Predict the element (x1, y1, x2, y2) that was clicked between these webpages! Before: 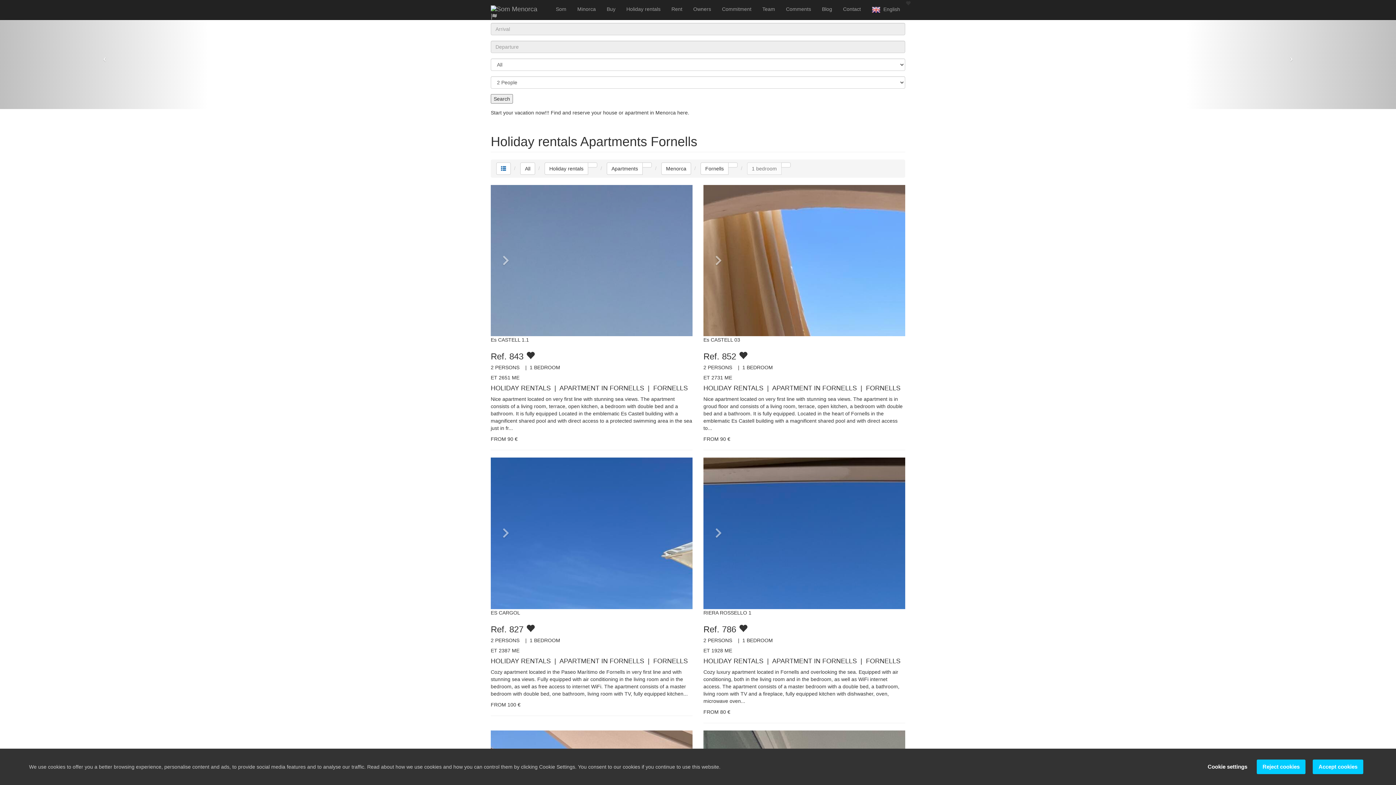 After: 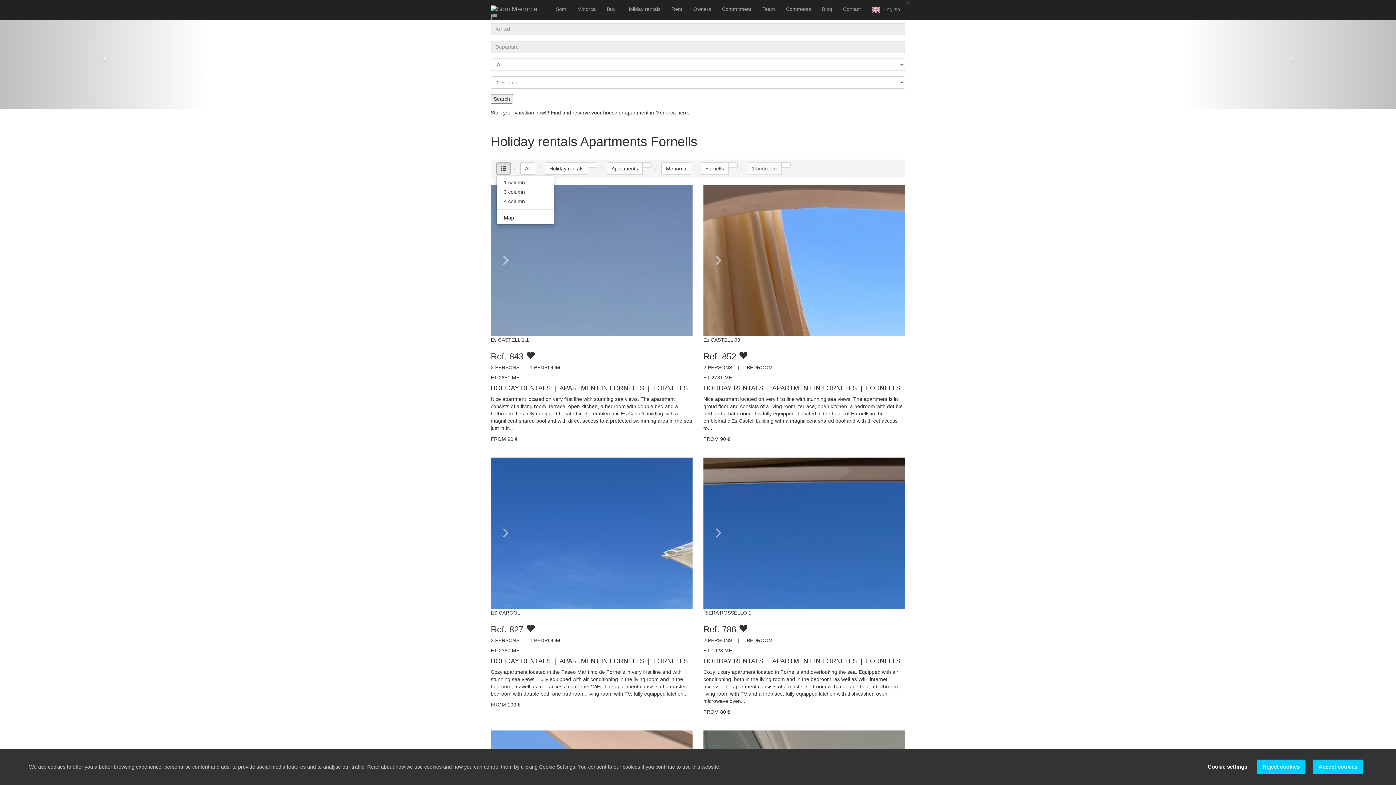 Action: bbox: (501, 165, 506, 171)